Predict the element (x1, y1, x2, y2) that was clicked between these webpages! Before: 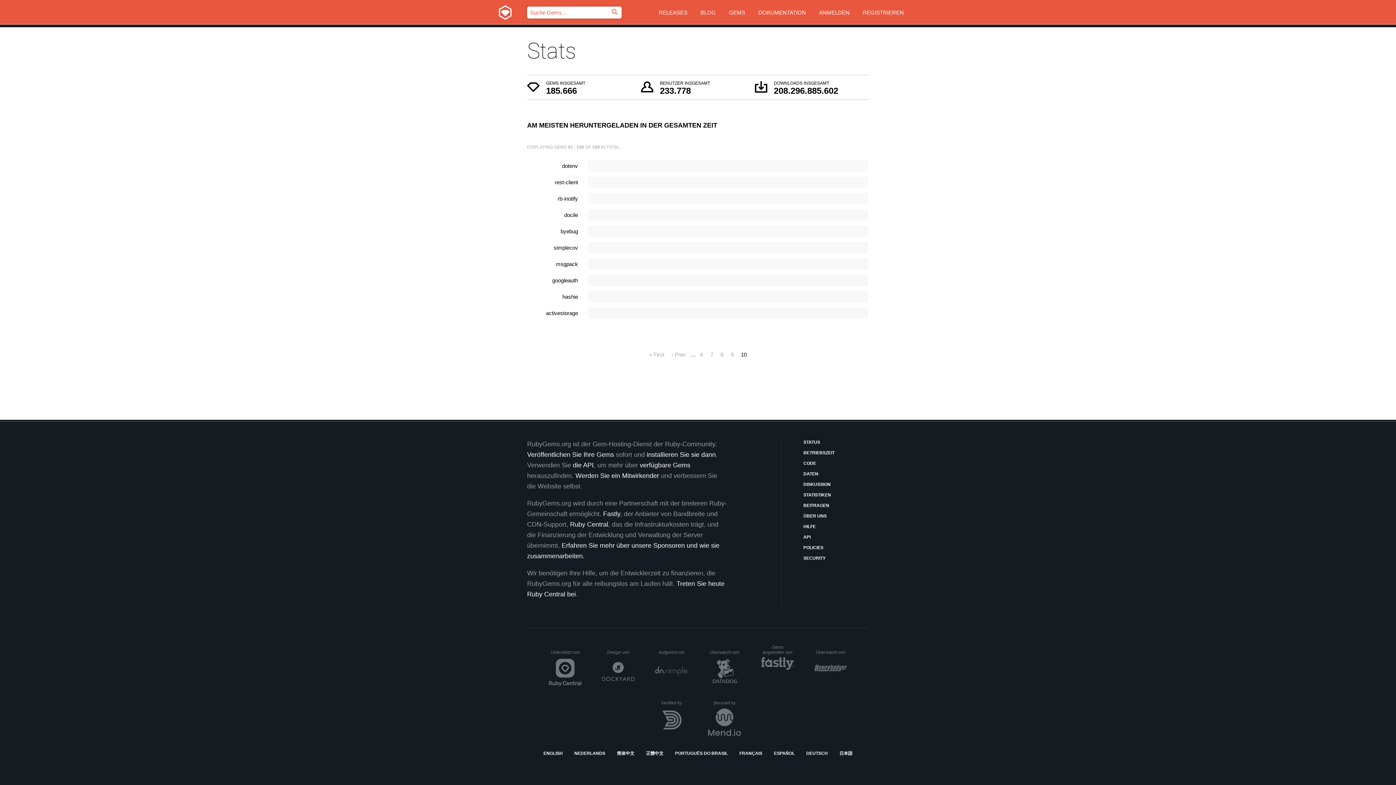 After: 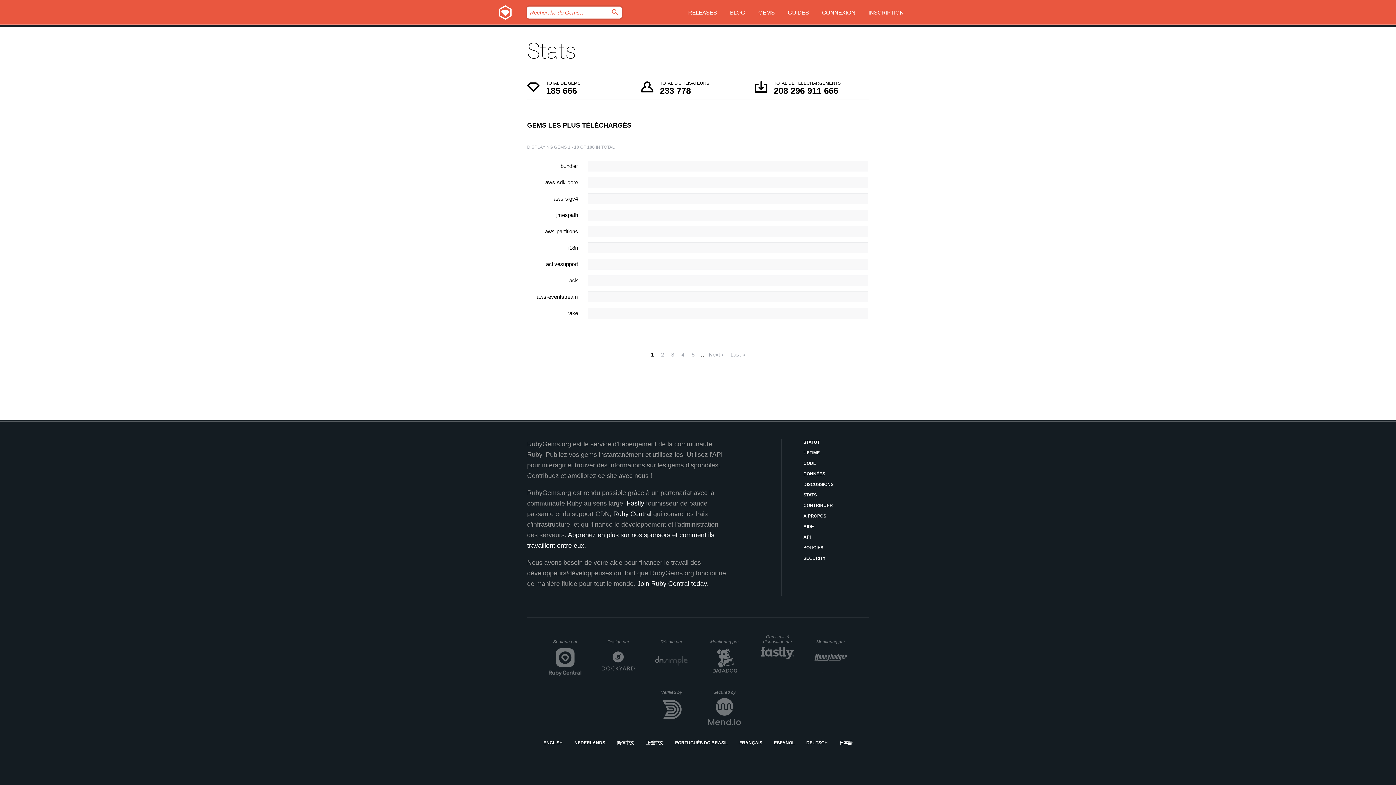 Action: label: FRANÇAIS bbox: (739, 750, 762, 757)